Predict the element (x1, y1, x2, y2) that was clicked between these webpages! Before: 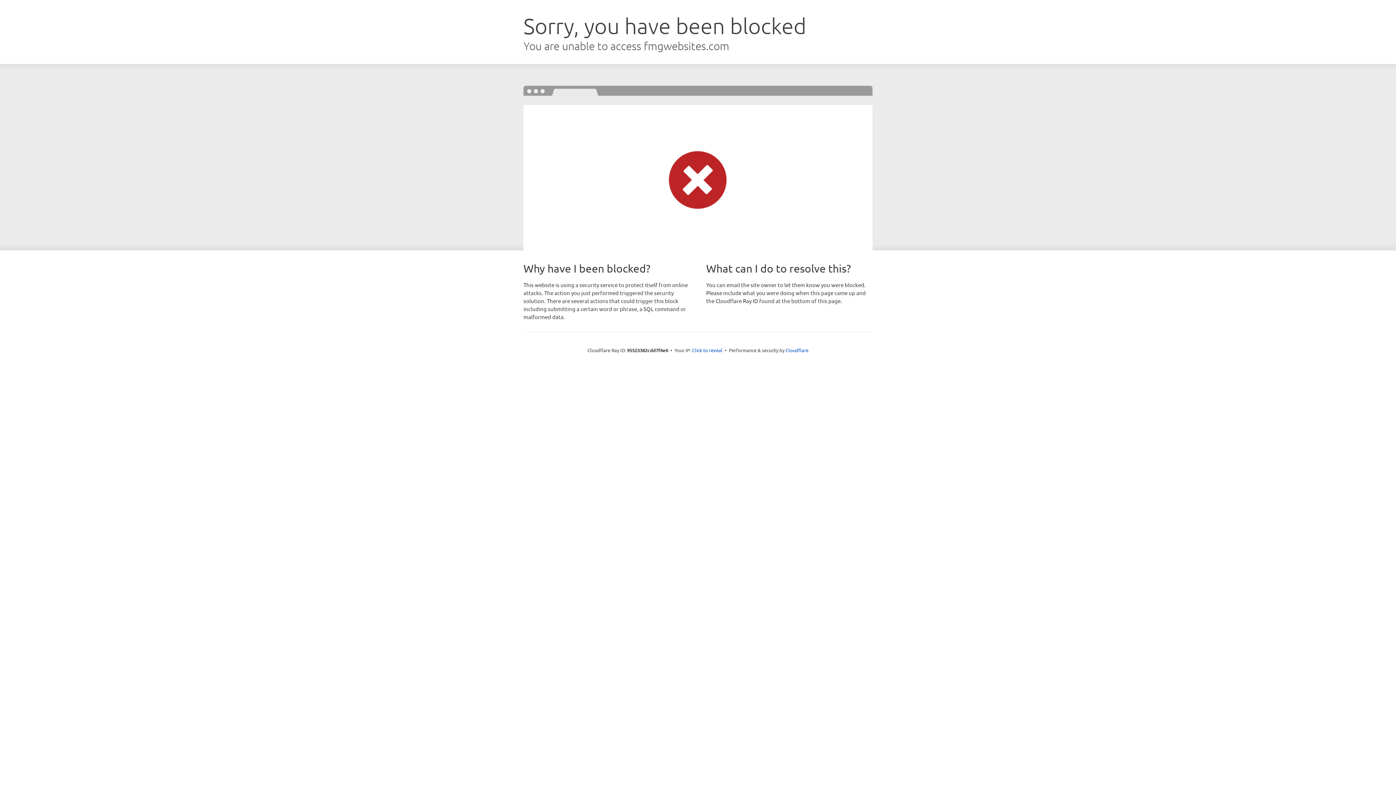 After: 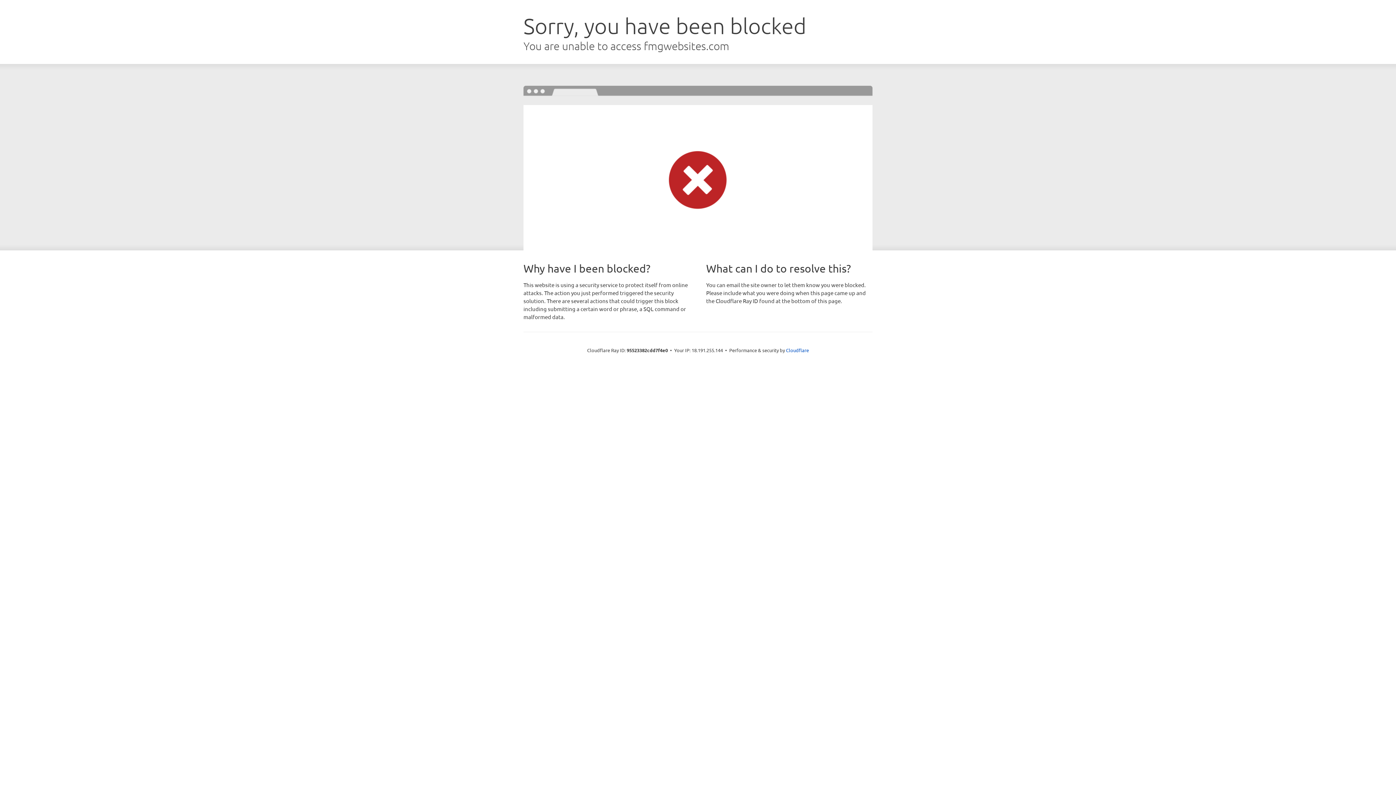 Action: bbox: (692, 346, 722, 353) label: Click to reveal